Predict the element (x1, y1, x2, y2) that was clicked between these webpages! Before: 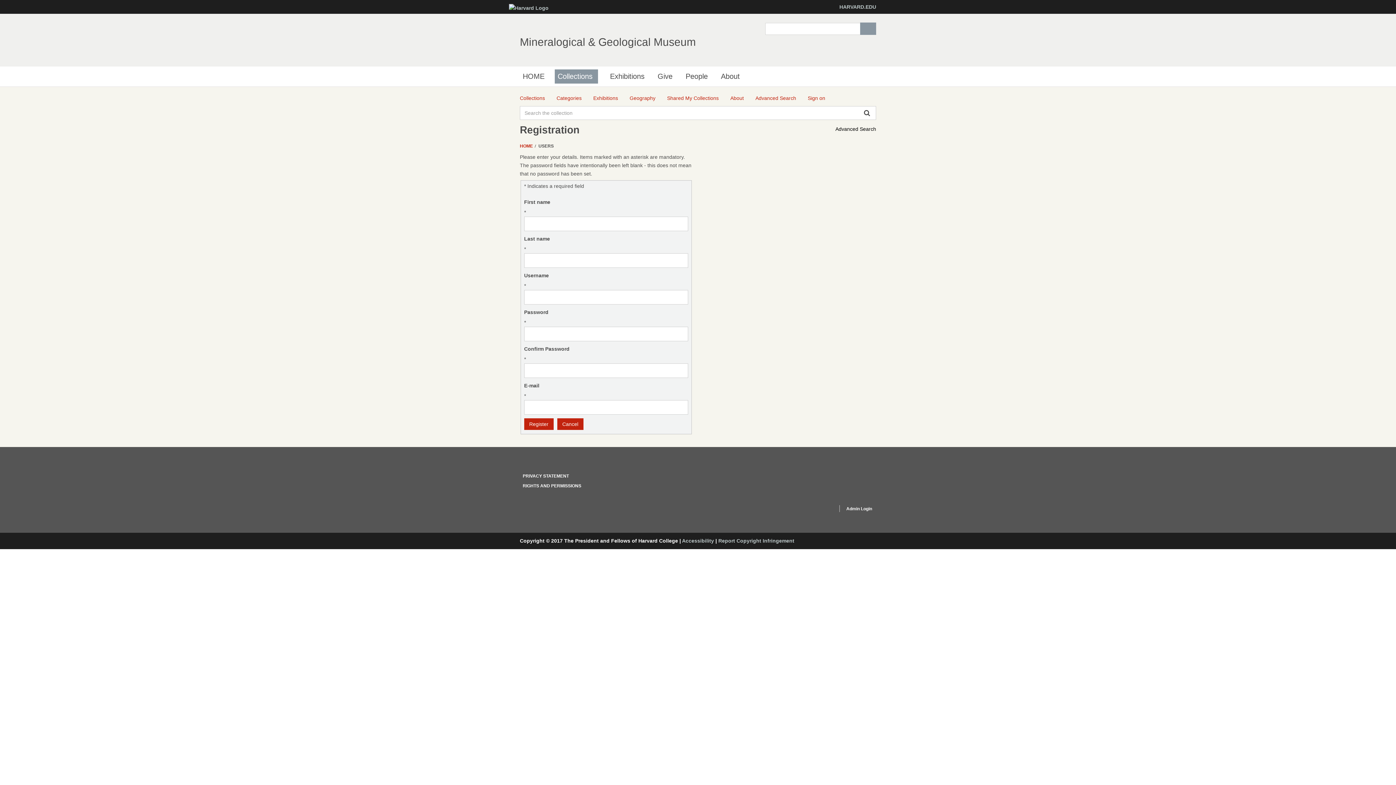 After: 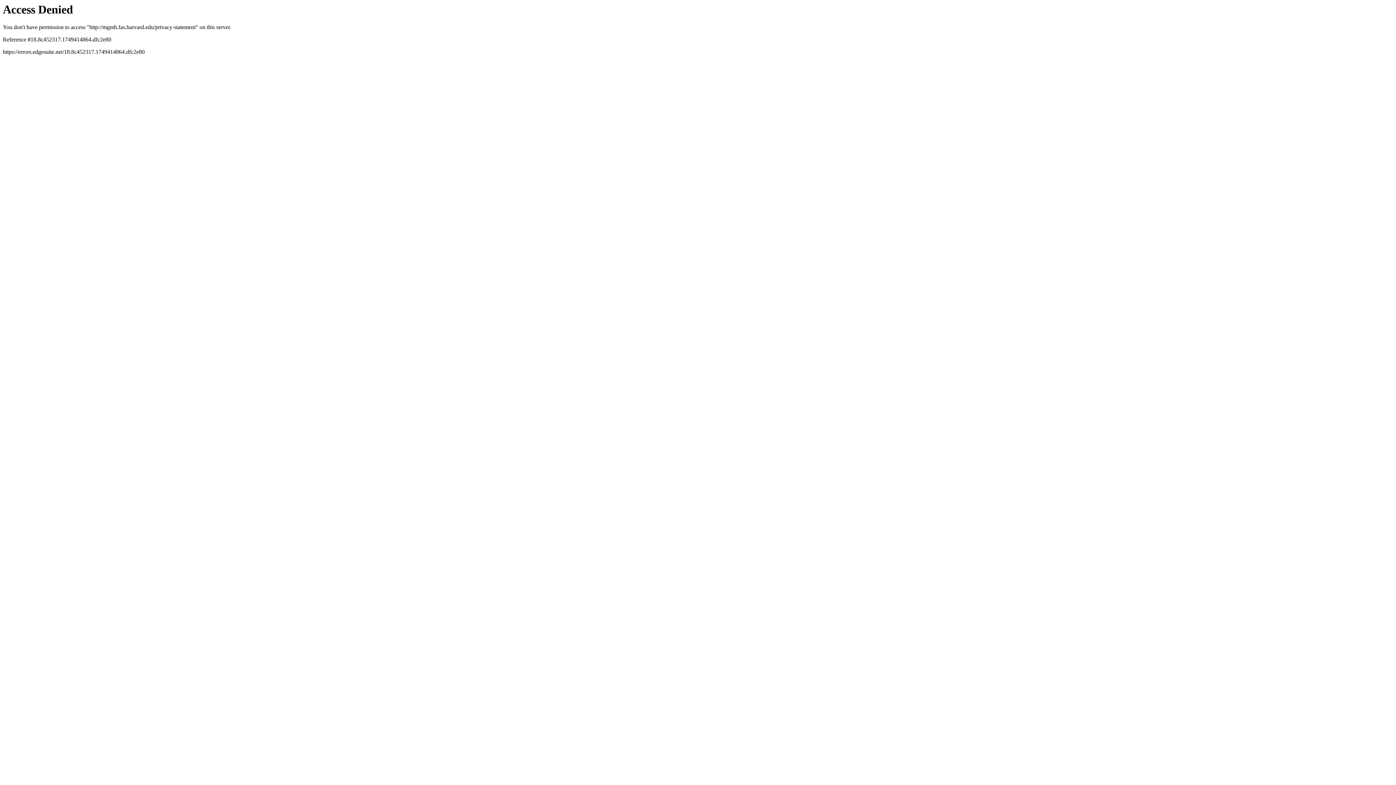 Action: label: PRIVACY STATEMENT bbox: (522, 473, 569, 478)